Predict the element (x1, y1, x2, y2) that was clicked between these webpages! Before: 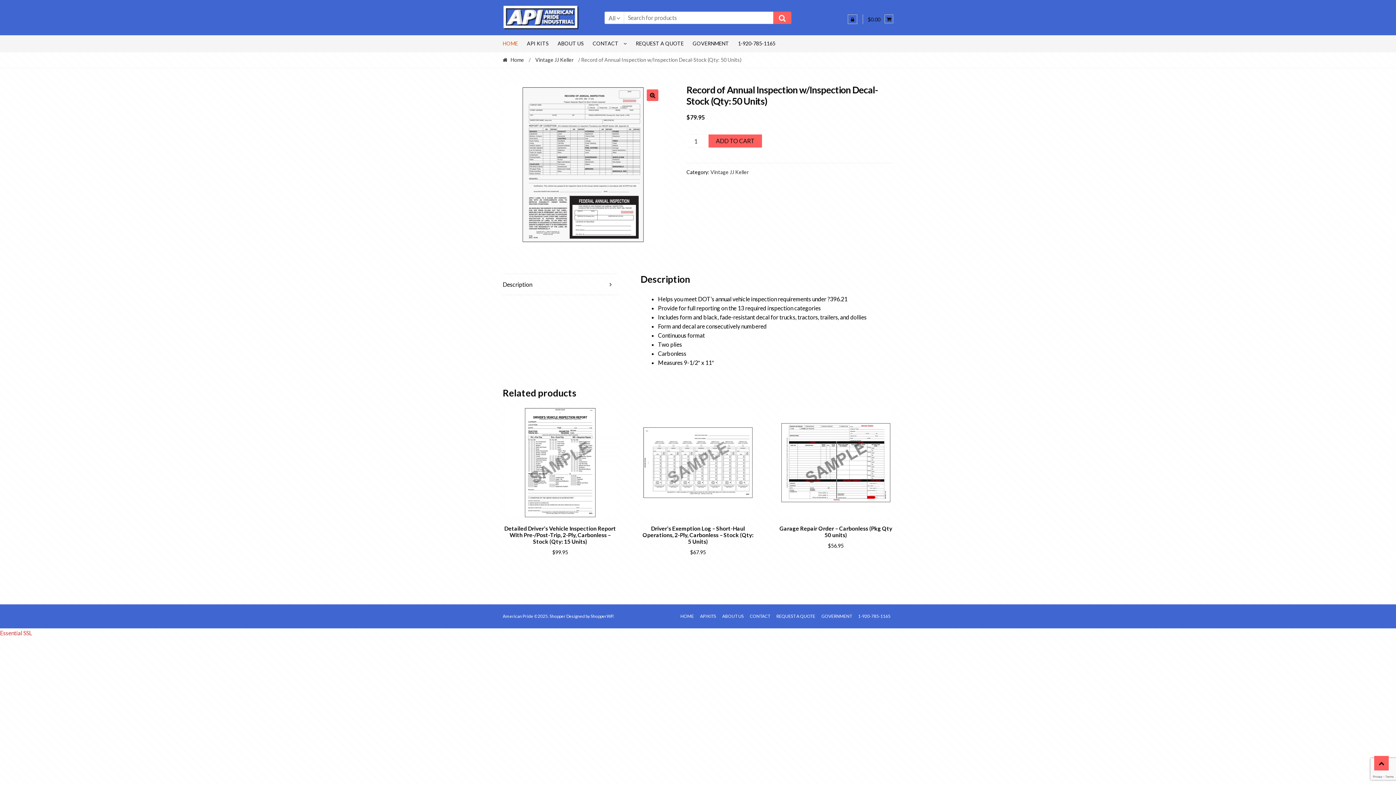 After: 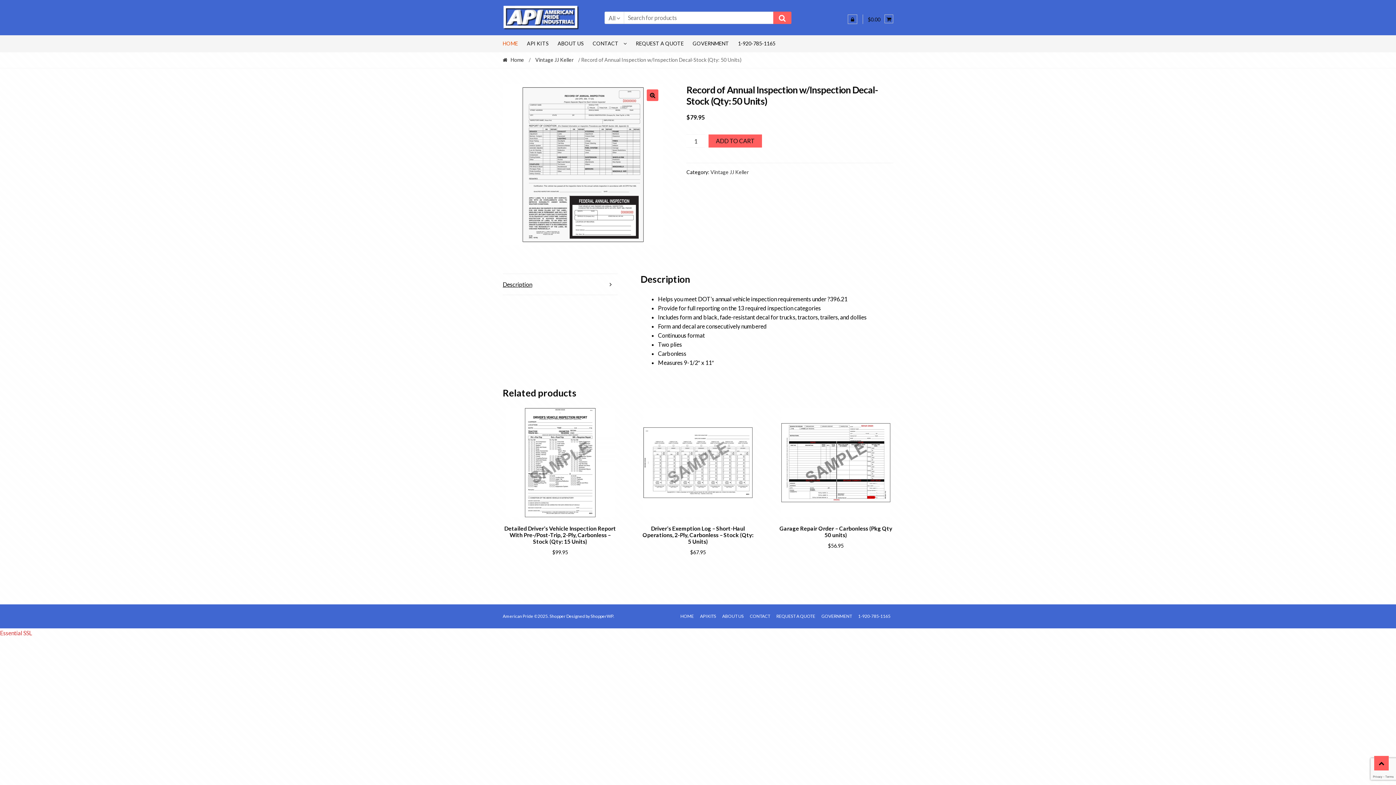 Action: bbox: (502, 274, 617, 294) label: Description